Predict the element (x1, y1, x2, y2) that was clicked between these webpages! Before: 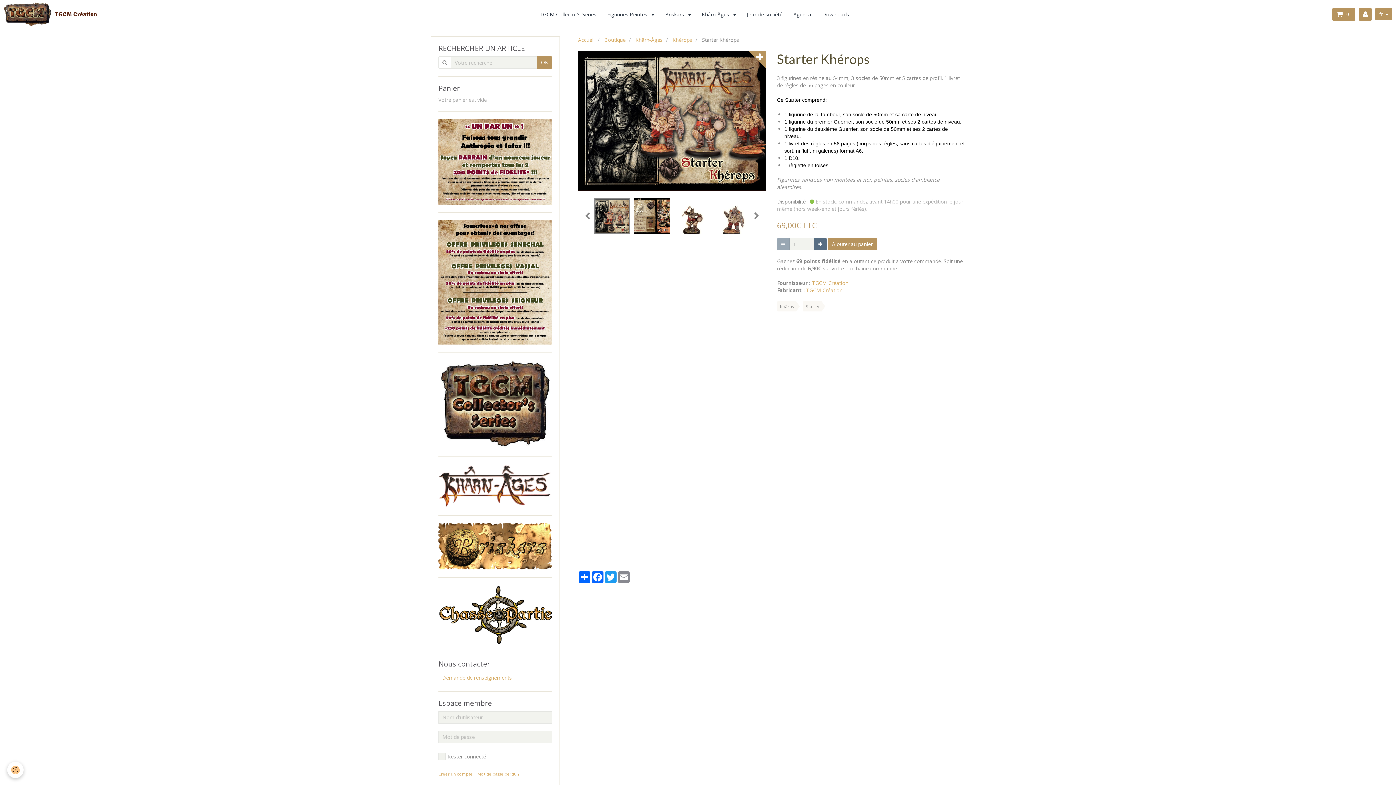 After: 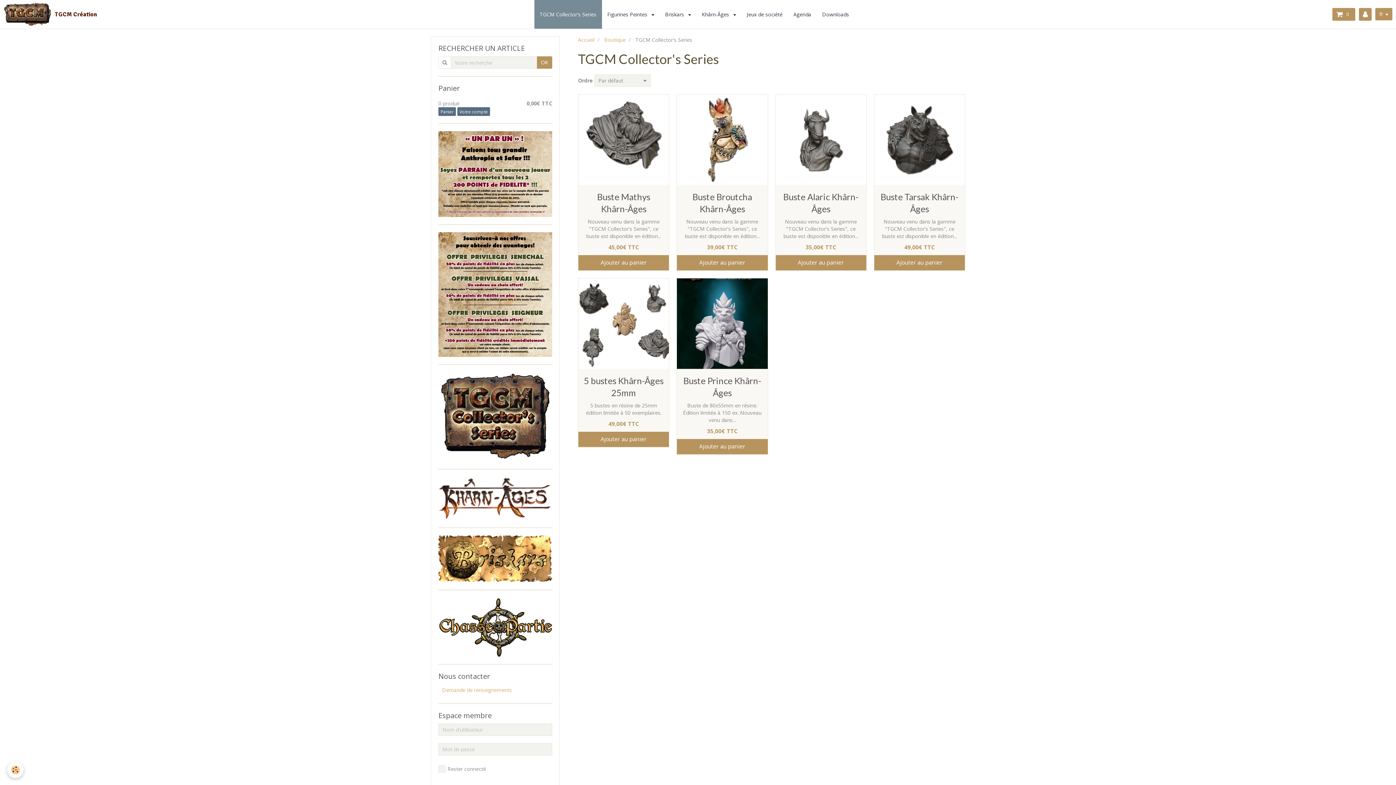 Action: bbox: (534, 0, 602, 28) label: TGCM Collector's Series